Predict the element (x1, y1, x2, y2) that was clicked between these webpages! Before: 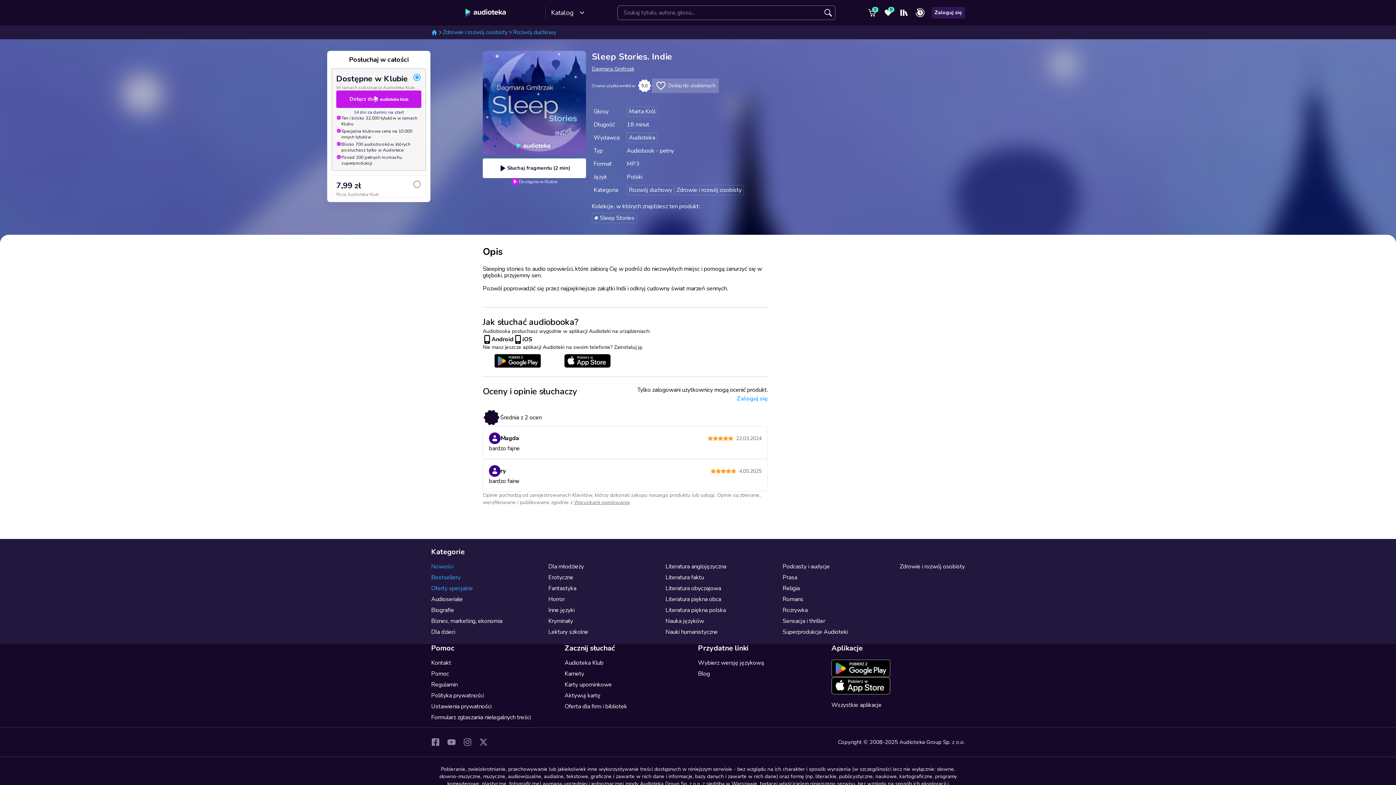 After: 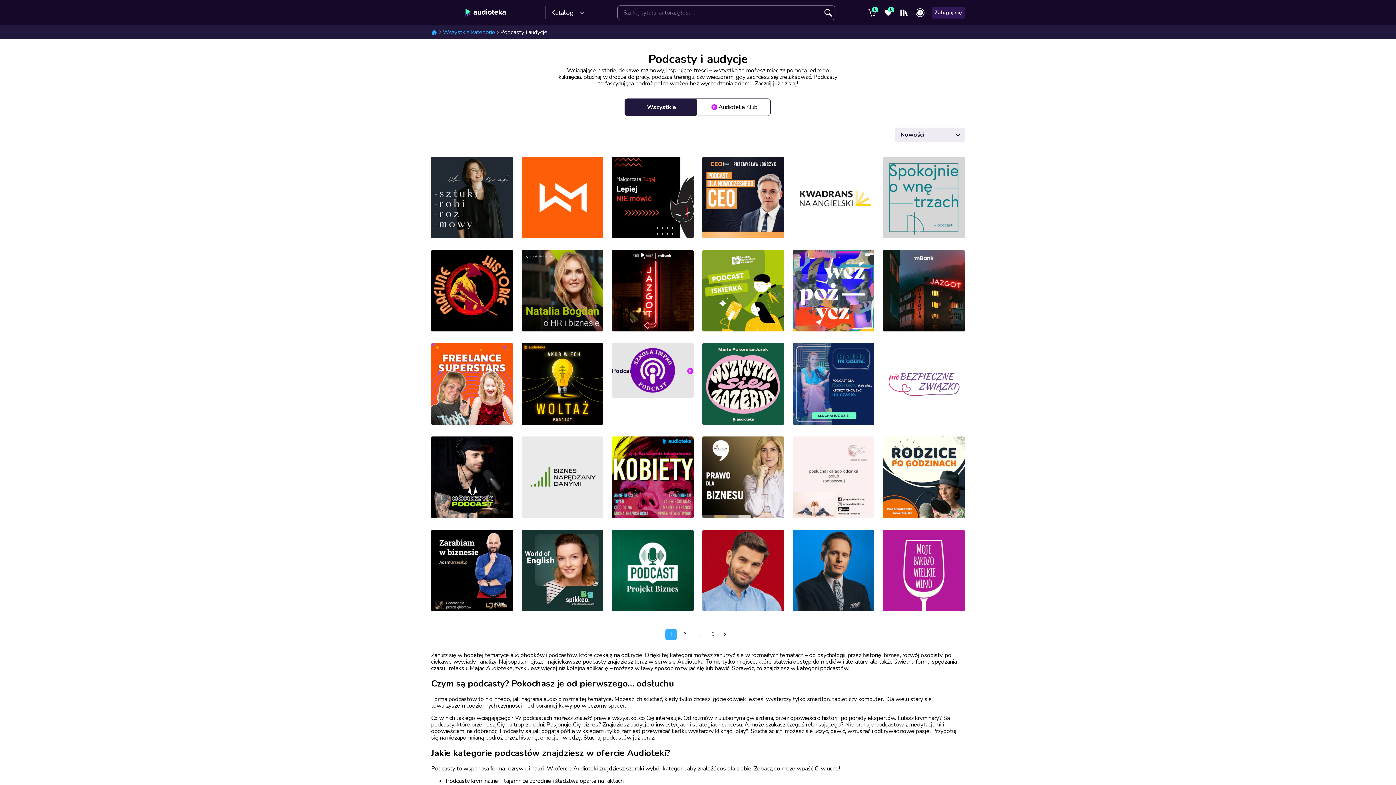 Action: label: Podcasty i audycje bbox: (782, 563, 895, 570)